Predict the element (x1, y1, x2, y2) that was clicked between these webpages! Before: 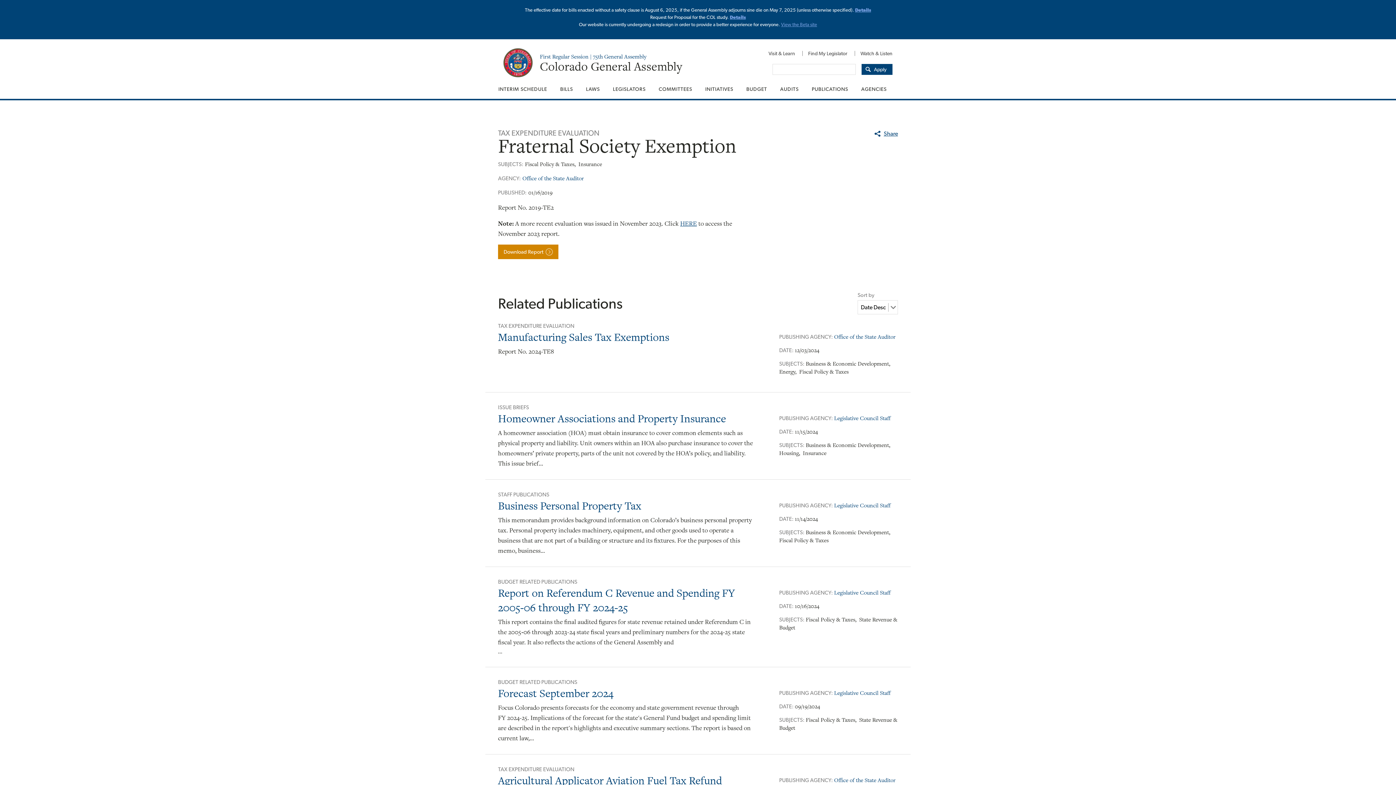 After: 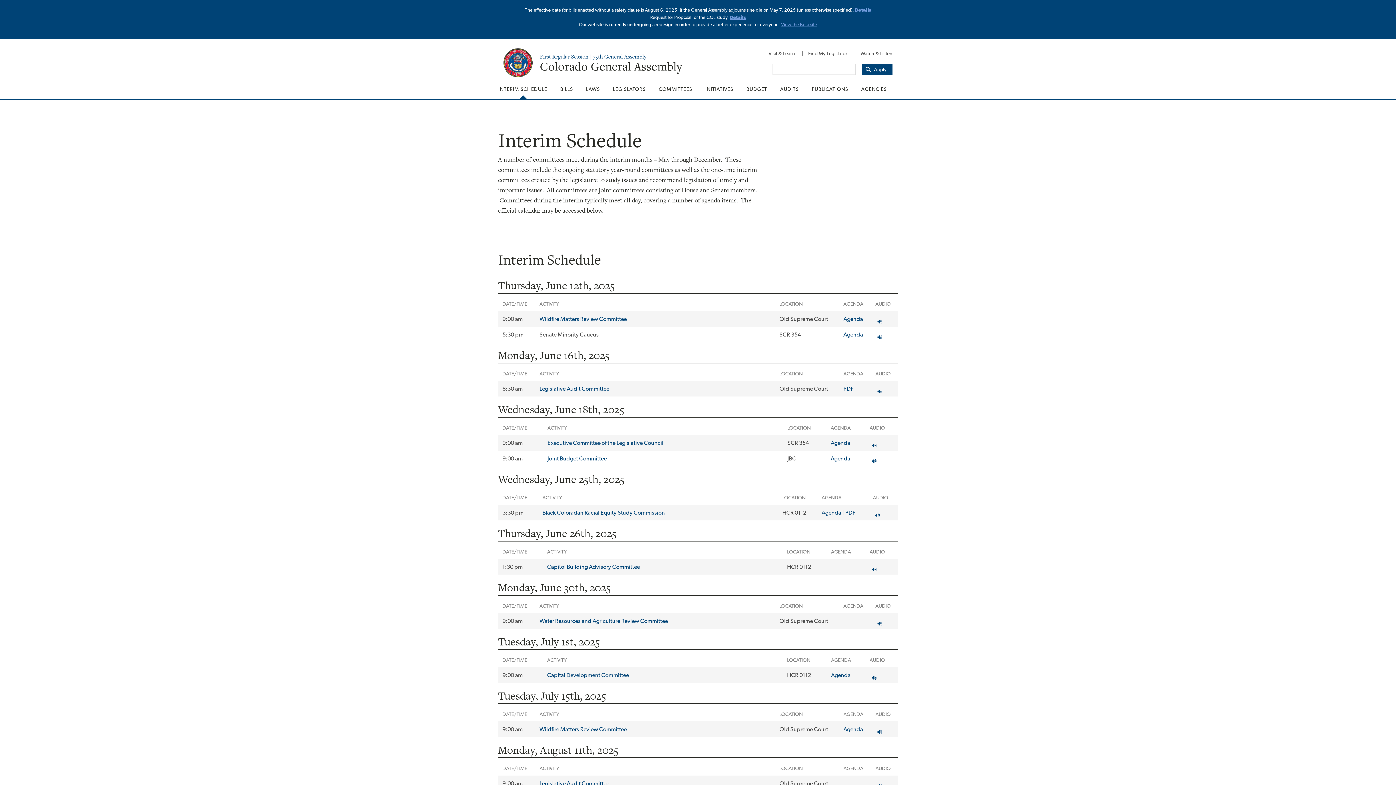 Action: bbox: (492, 79, 553, 98) label: INTERIM SCHEDULE